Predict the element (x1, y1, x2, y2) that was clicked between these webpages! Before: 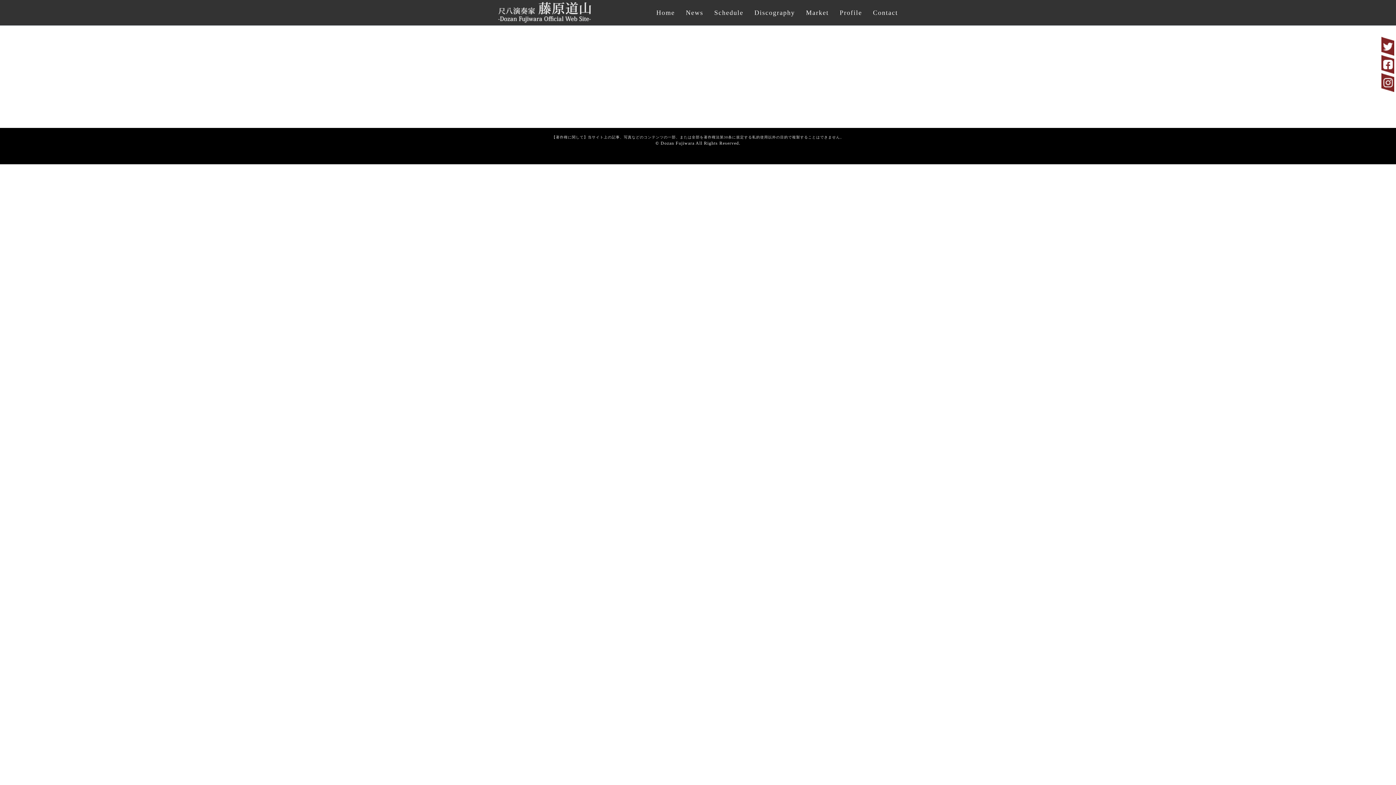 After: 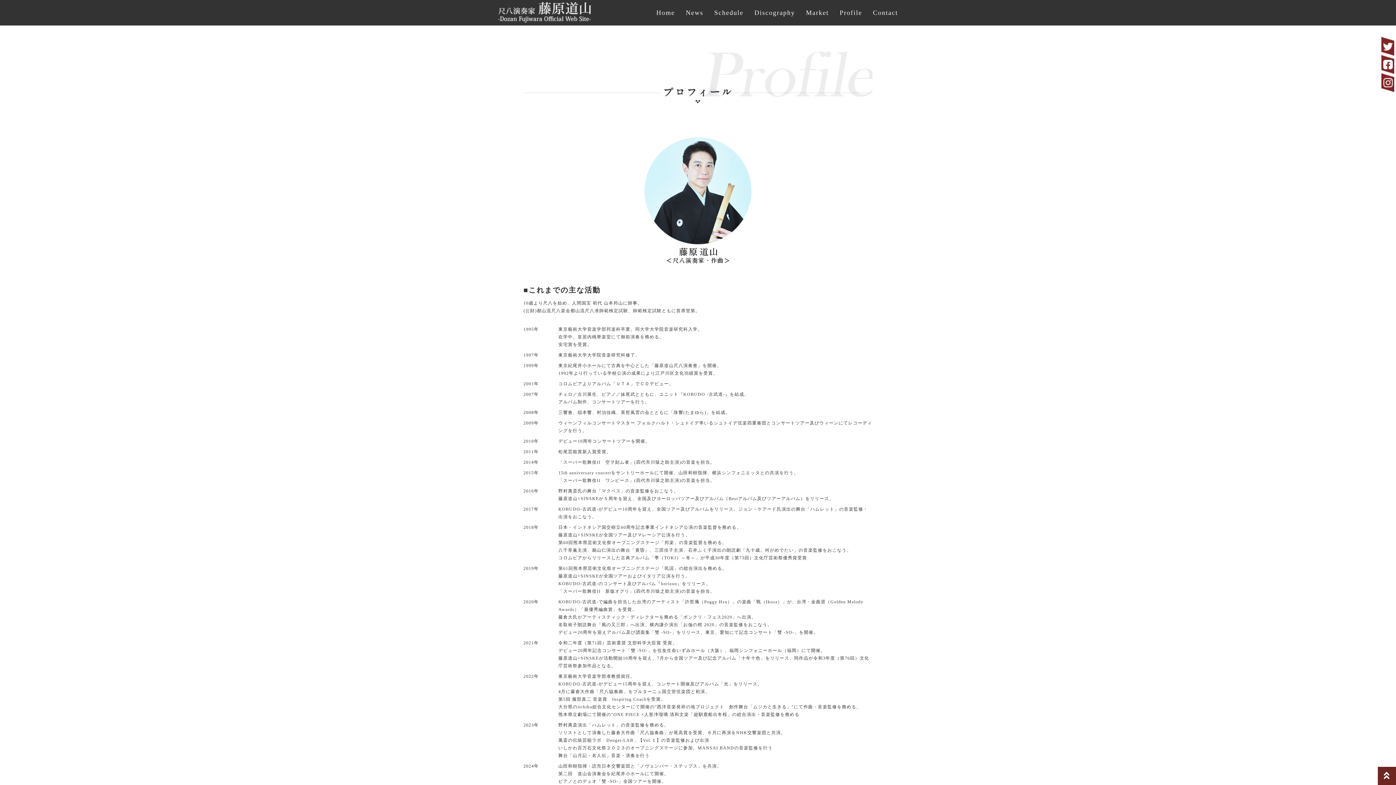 Action: bbox: (839, 9, 862, 16) label: Profile